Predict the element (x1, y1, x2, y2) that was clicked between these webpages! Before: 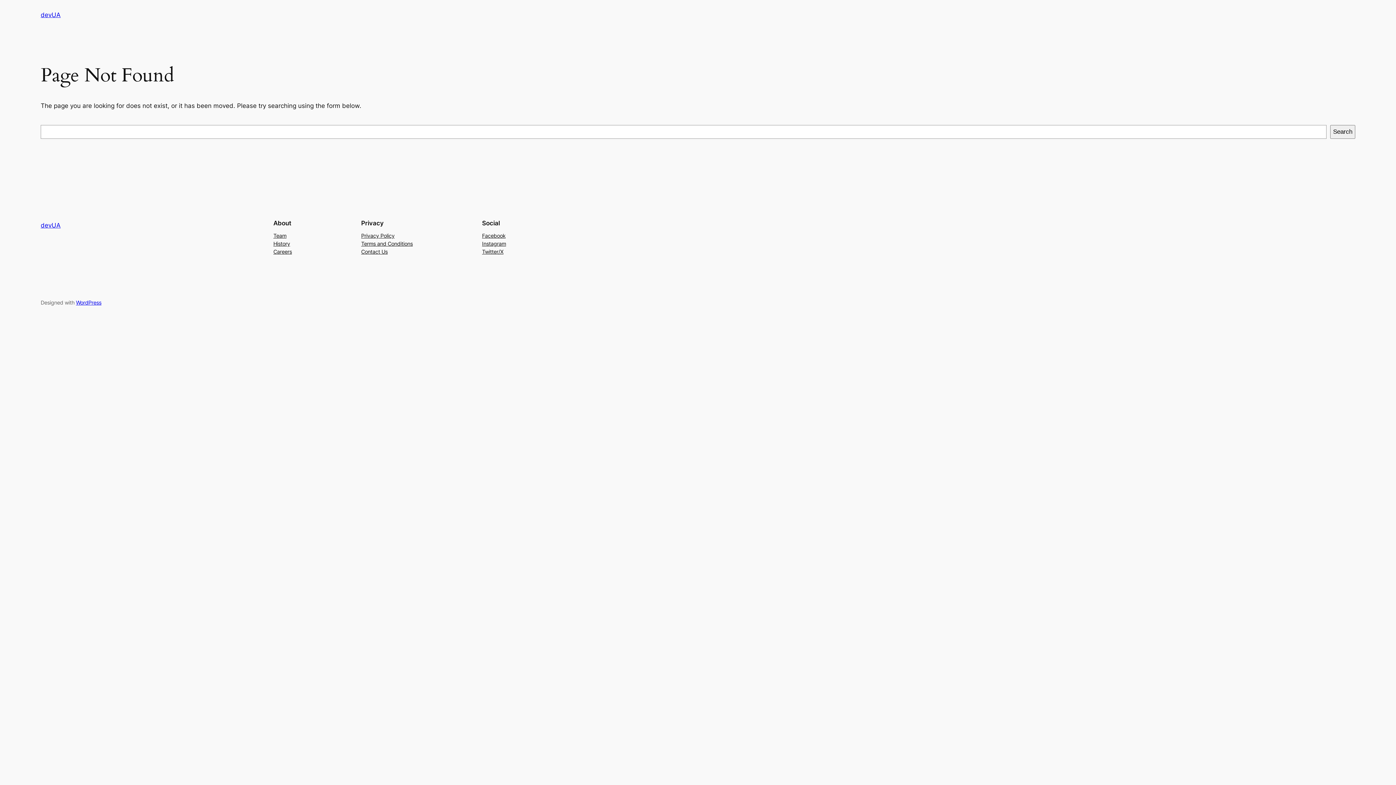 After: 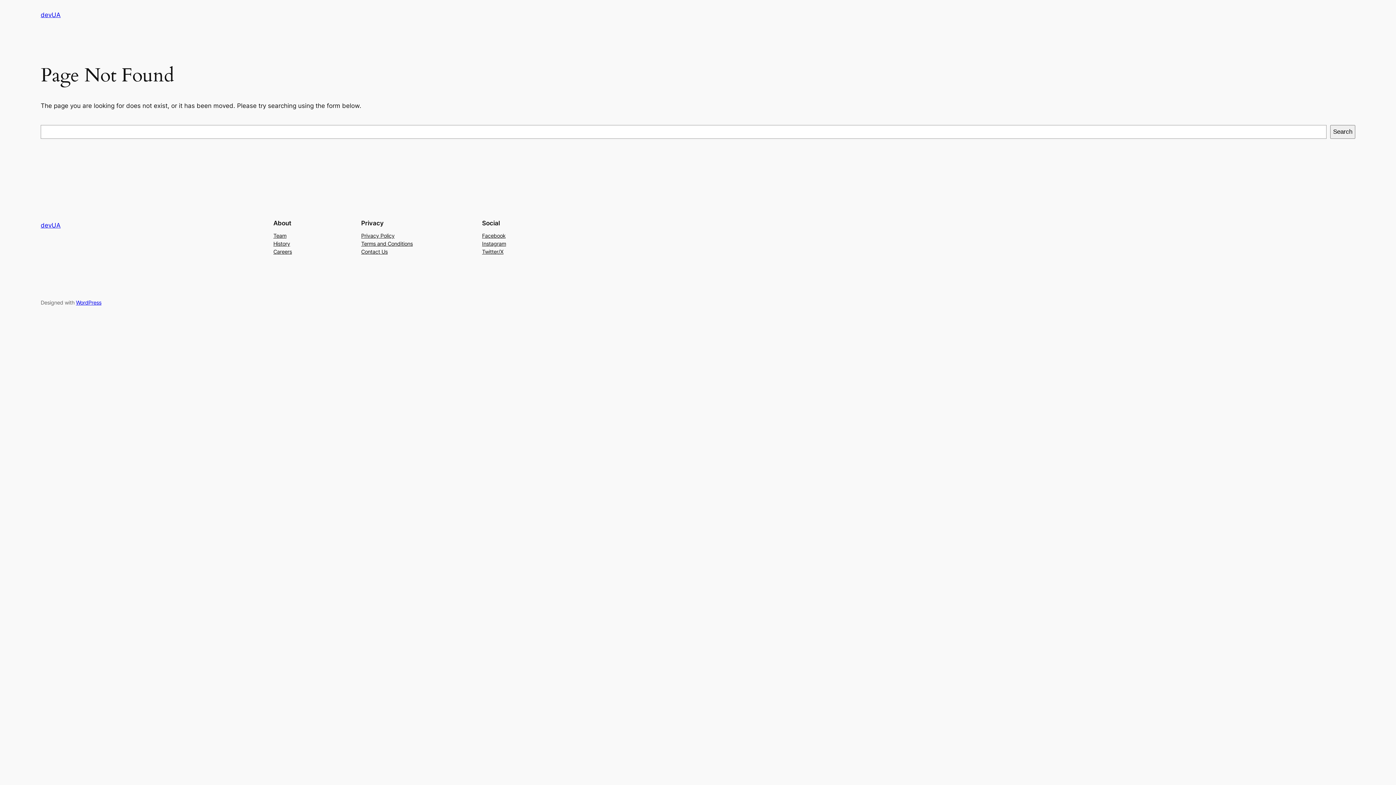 Action: label: Team bbox: (273, 231, 286, 239)